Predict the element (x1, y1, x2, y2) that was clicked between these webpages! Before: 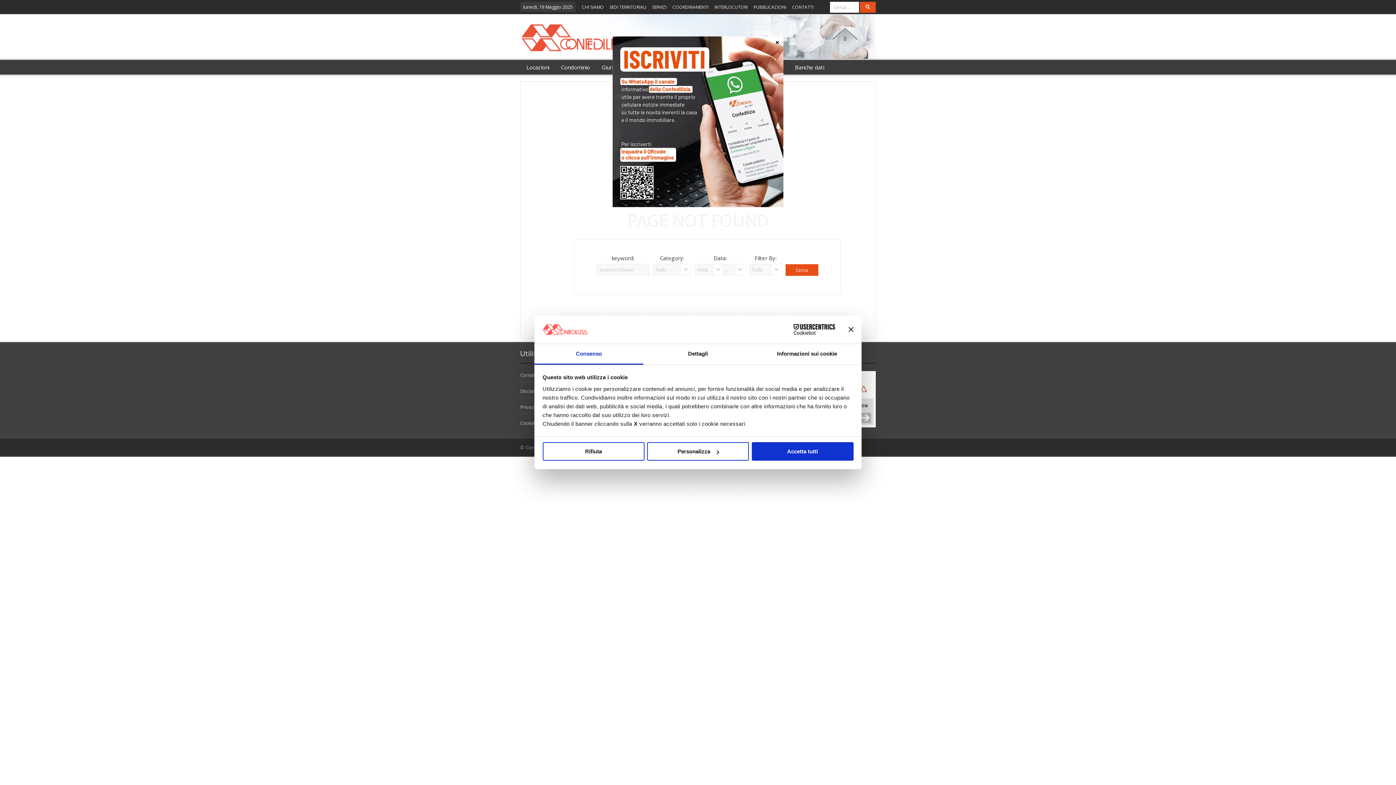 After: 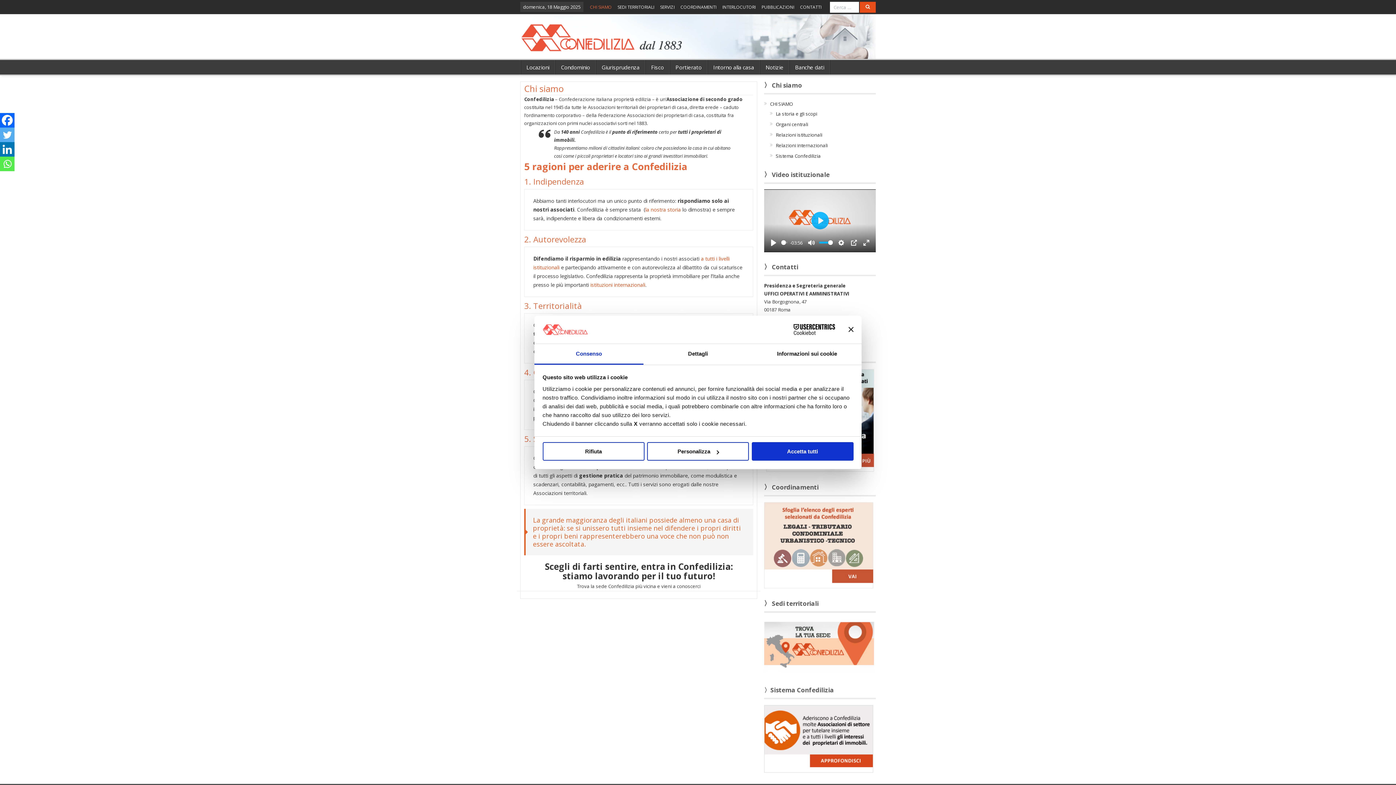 Action: bbox: (579, 0, 606, 14) label: CHI SIAMO